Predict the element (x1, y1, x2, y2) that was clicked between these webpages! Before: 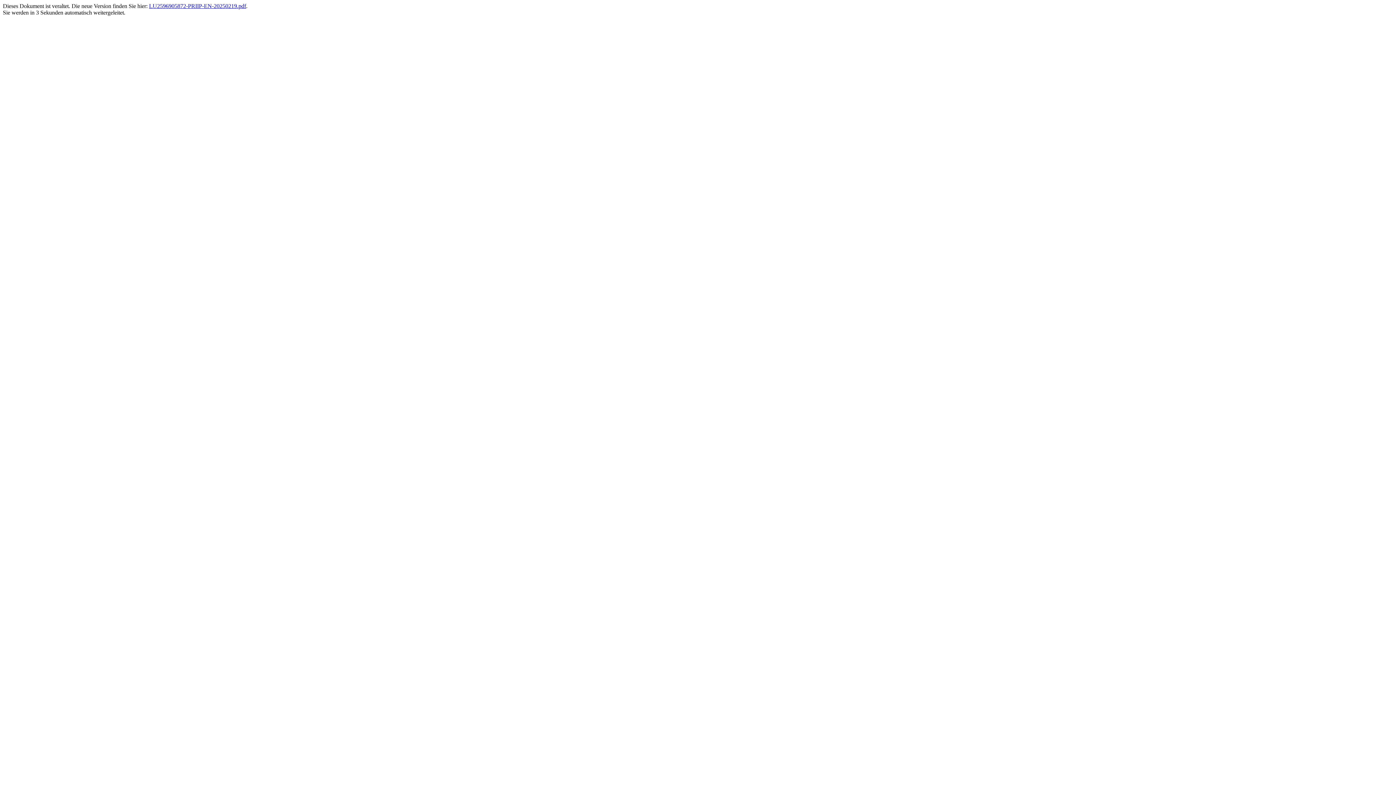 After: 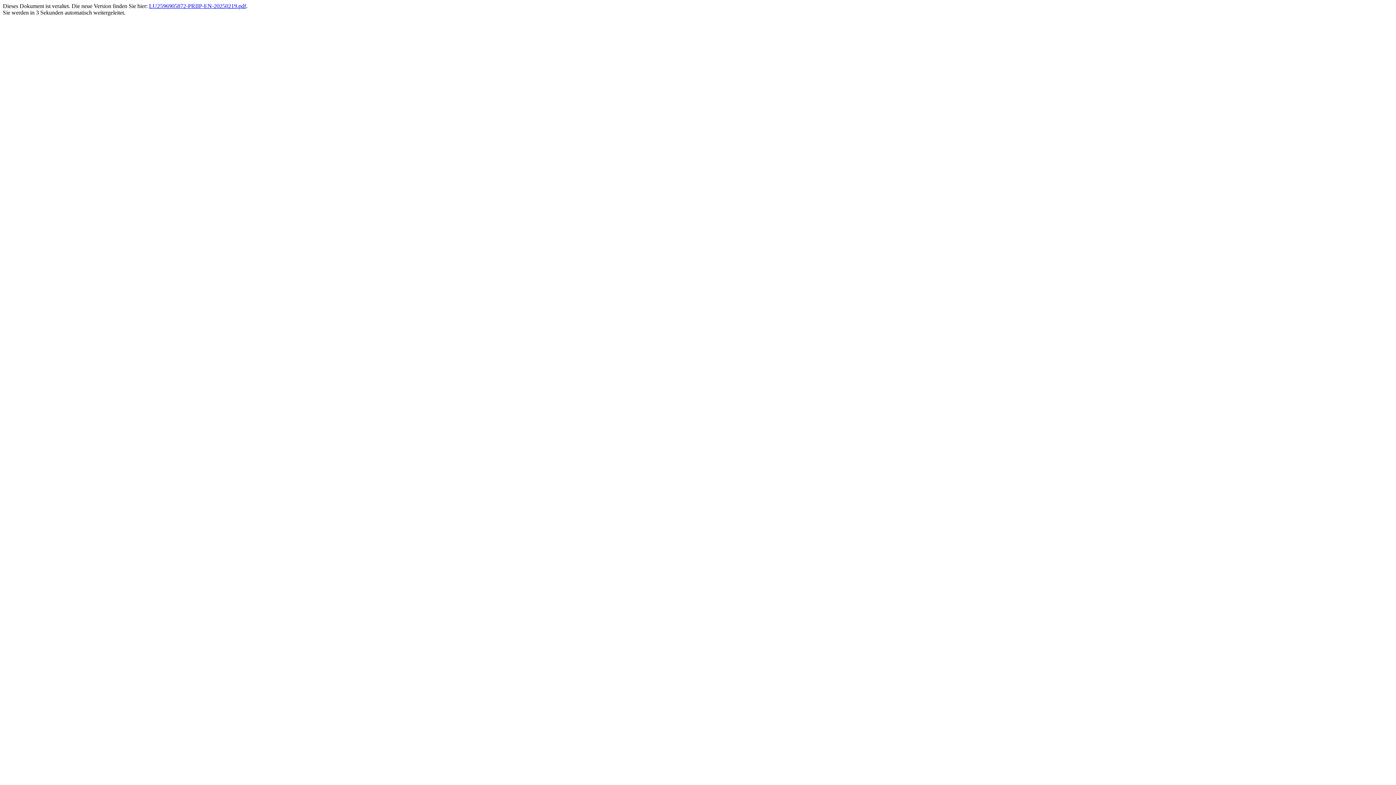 Action: label: LU2596905872-PRIIP-EN-20250219.pdf bbox: (149, 2, 246, 9)